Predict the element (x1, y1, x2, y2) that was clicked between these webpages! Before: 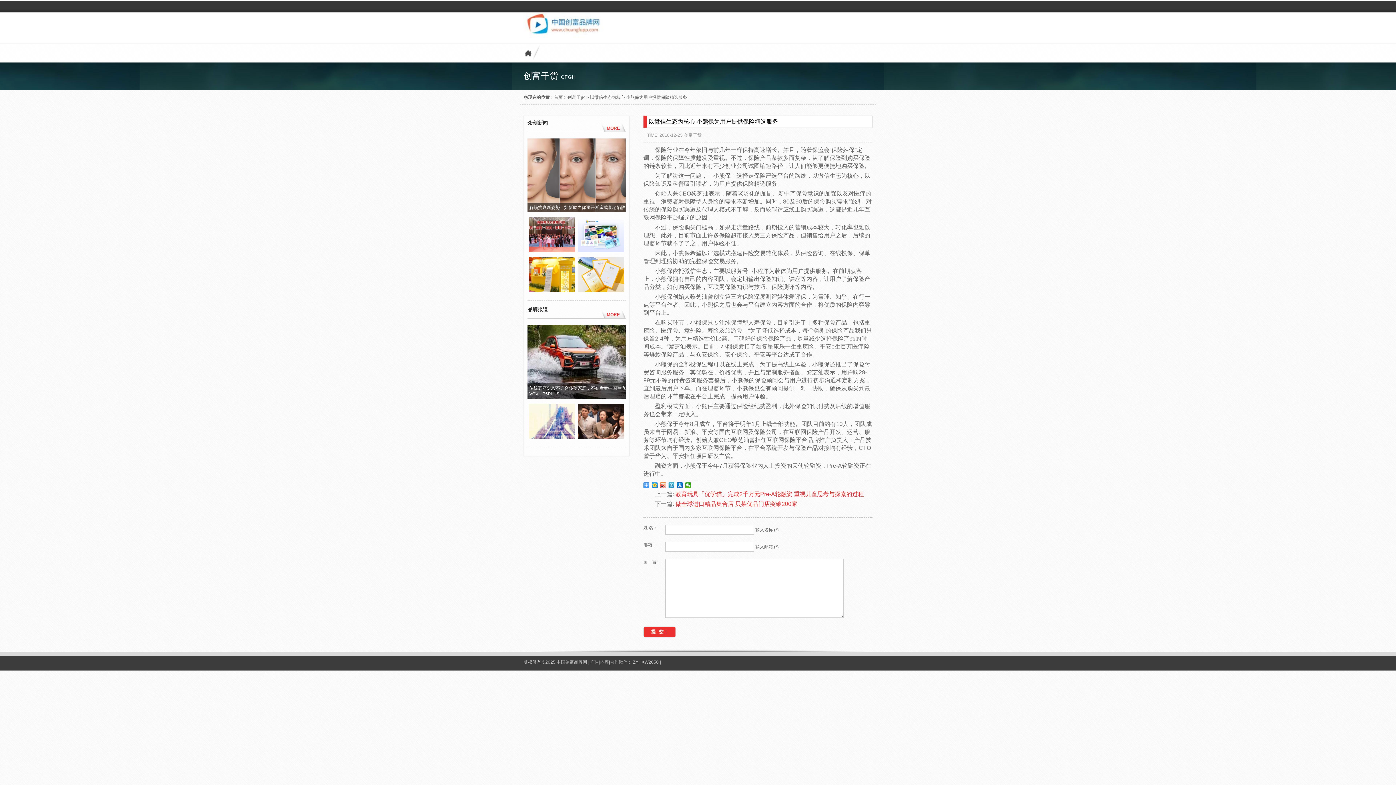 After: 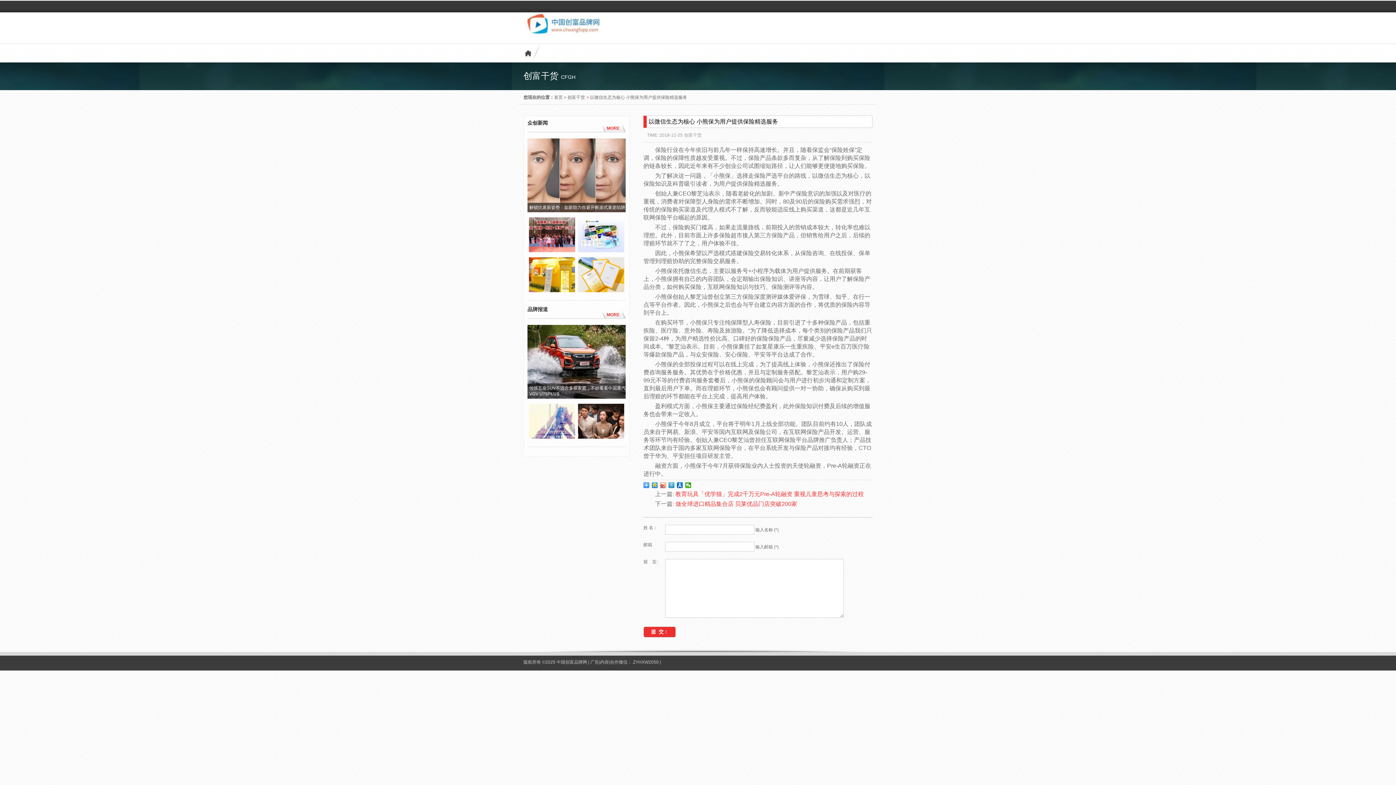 Action: bbox: (586, 94, 590, 100) label: > 